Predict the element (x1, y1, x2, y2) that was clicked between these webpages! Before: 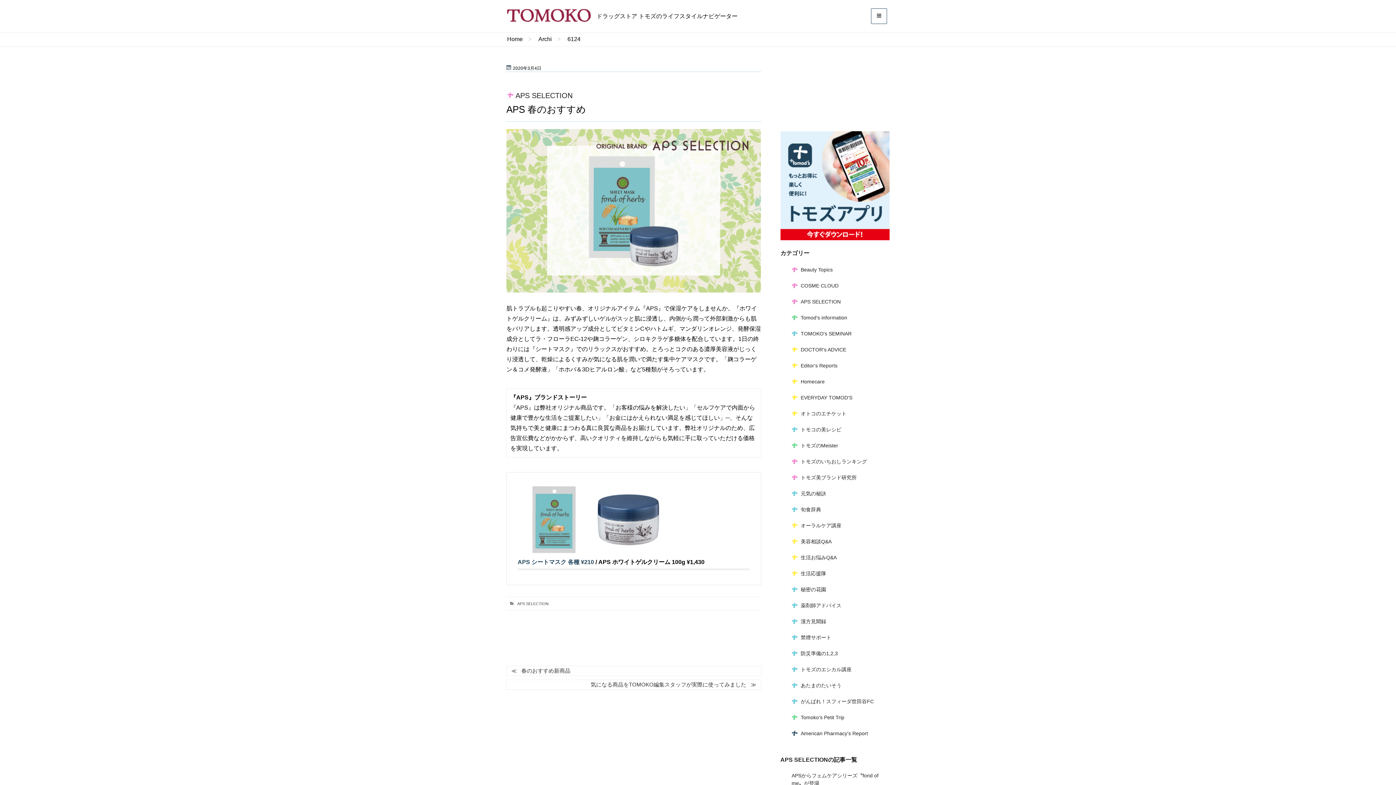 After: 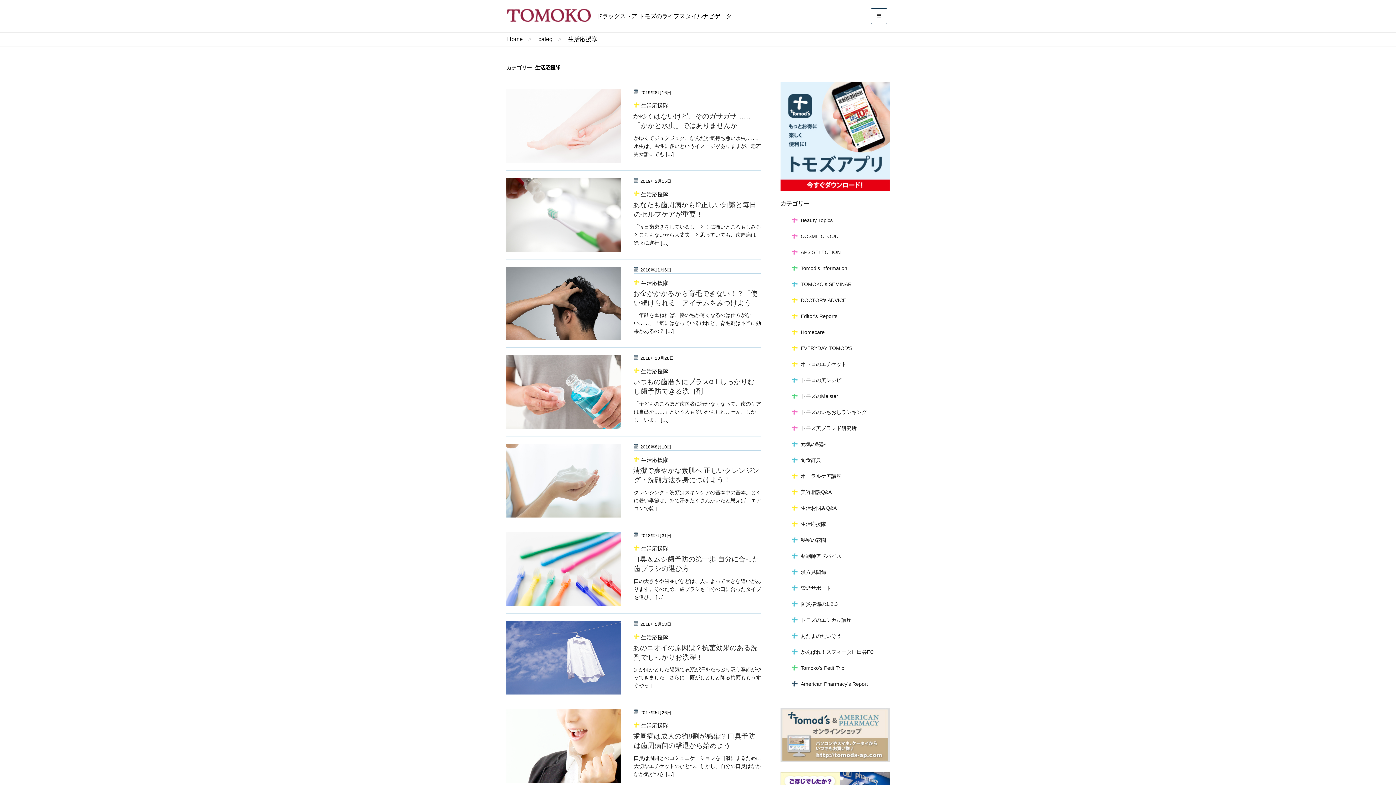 Action: label: 生活応援隊 bbox: (788, 568, 889, 579)